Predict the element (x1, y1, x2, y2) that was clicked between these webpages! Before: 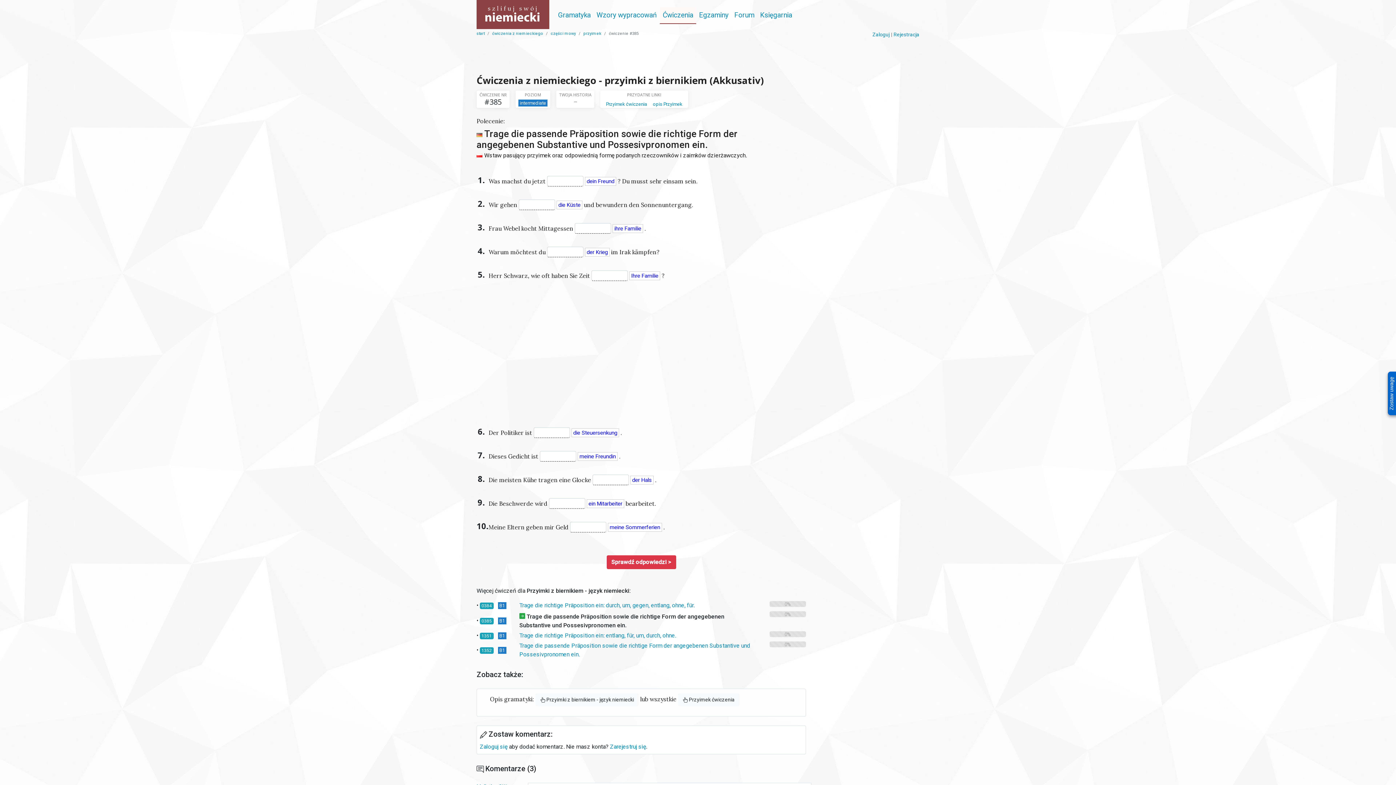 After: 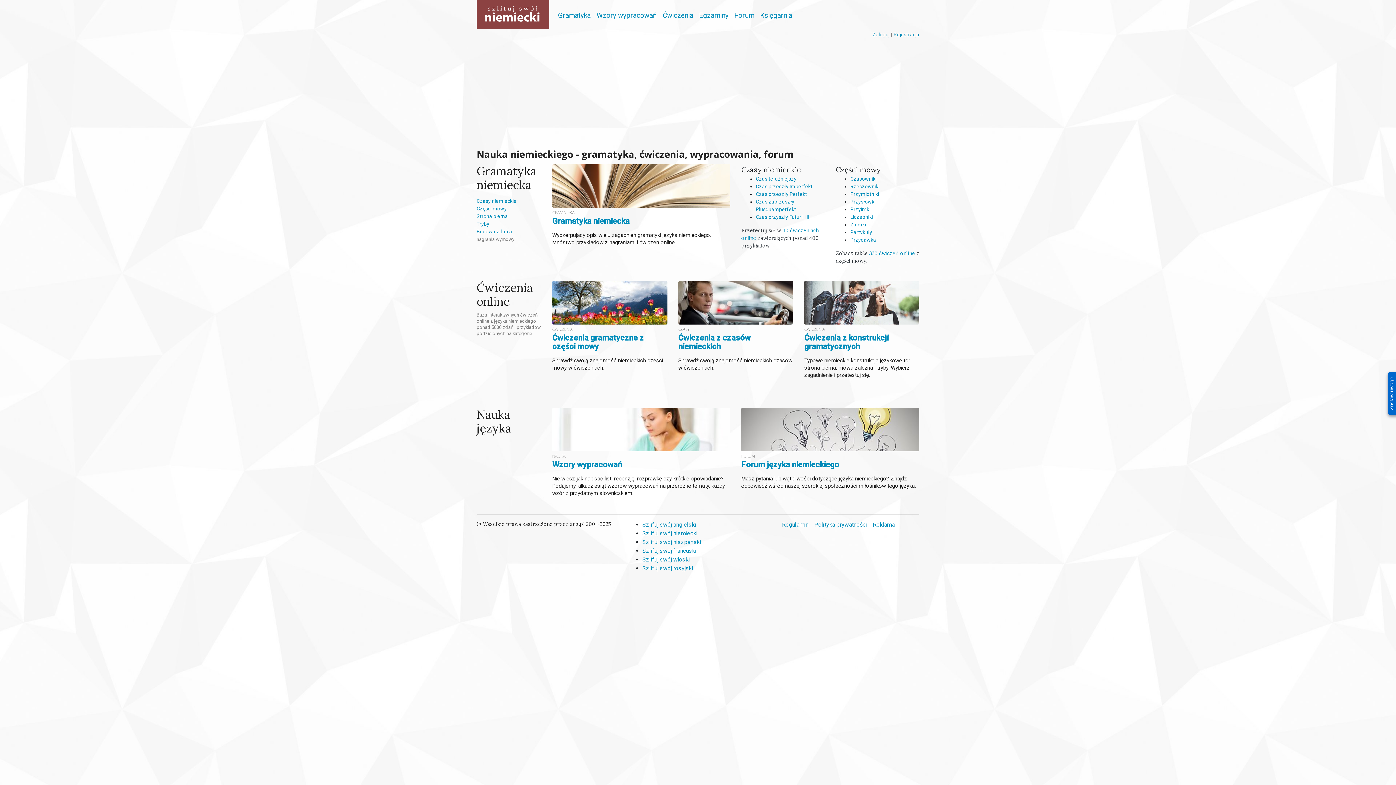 Action: bbox: (476, 0, 549, 30)